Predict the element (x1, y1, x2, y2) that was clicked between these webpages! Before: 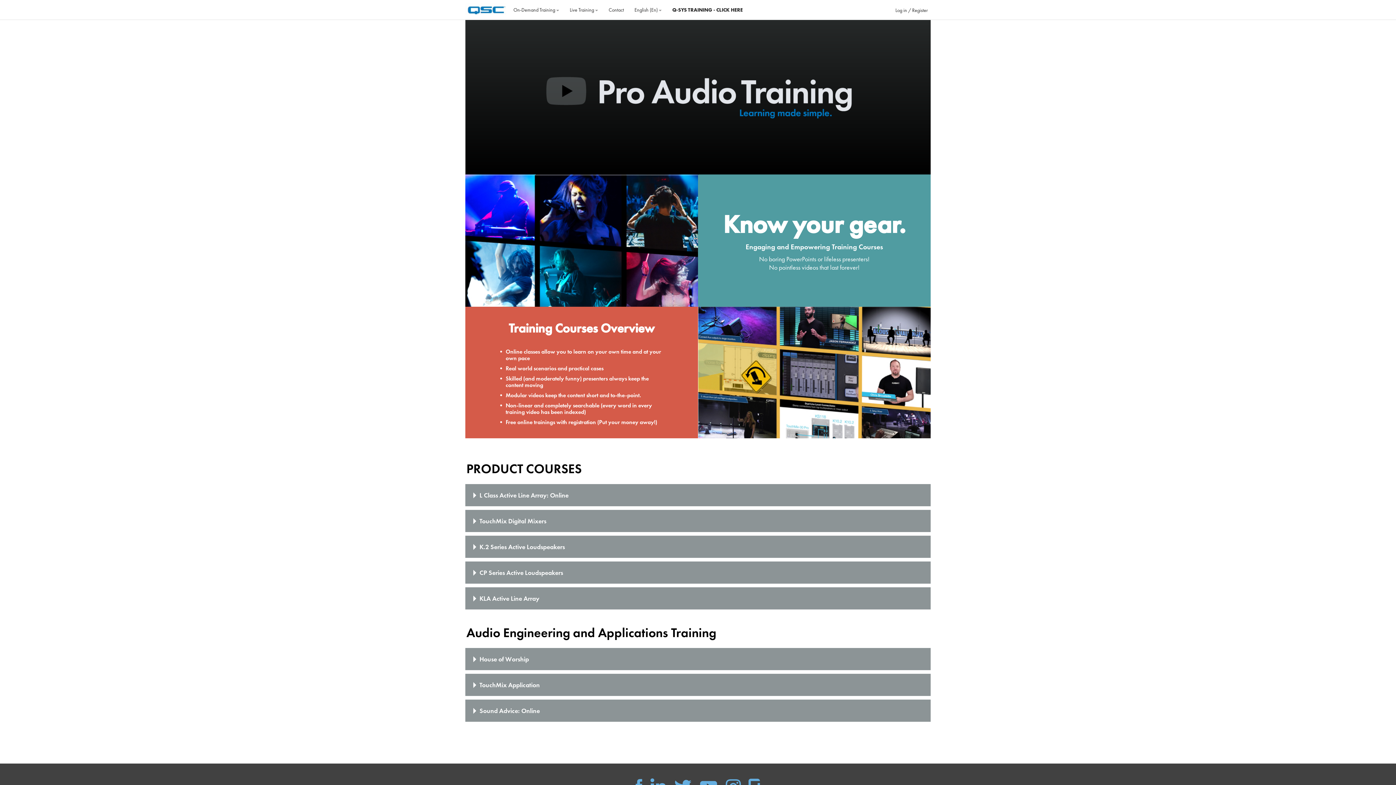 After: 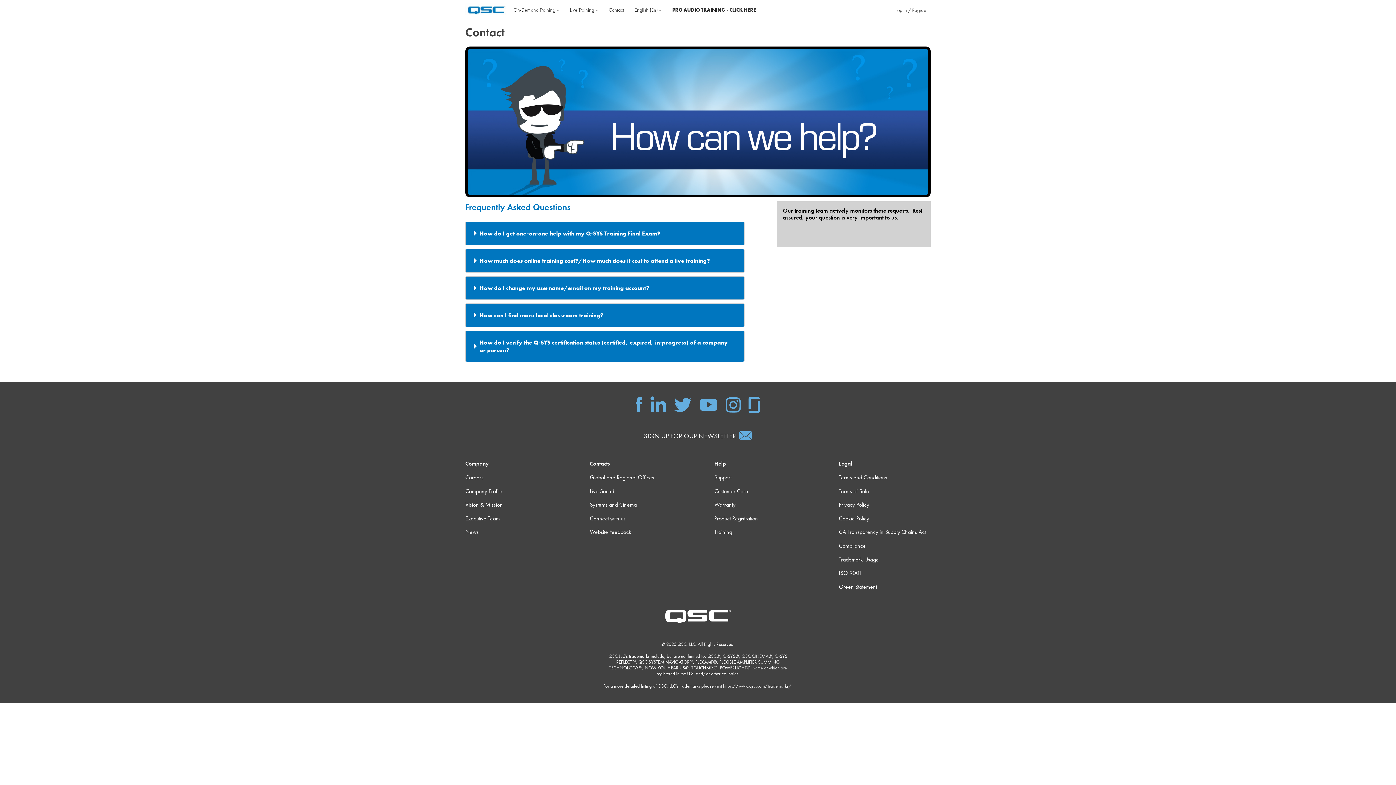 Action: label: Contact bbox: (608, 6, 624, 13)